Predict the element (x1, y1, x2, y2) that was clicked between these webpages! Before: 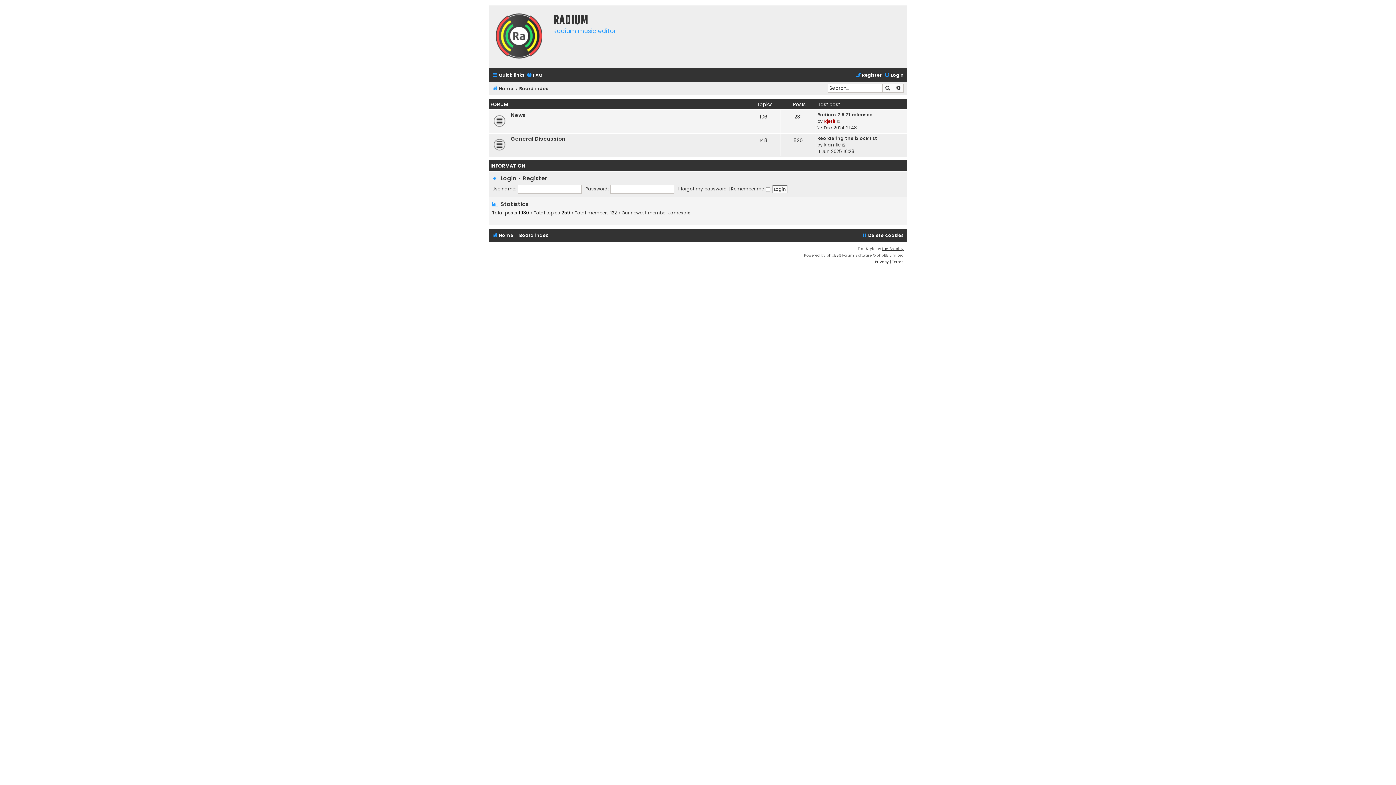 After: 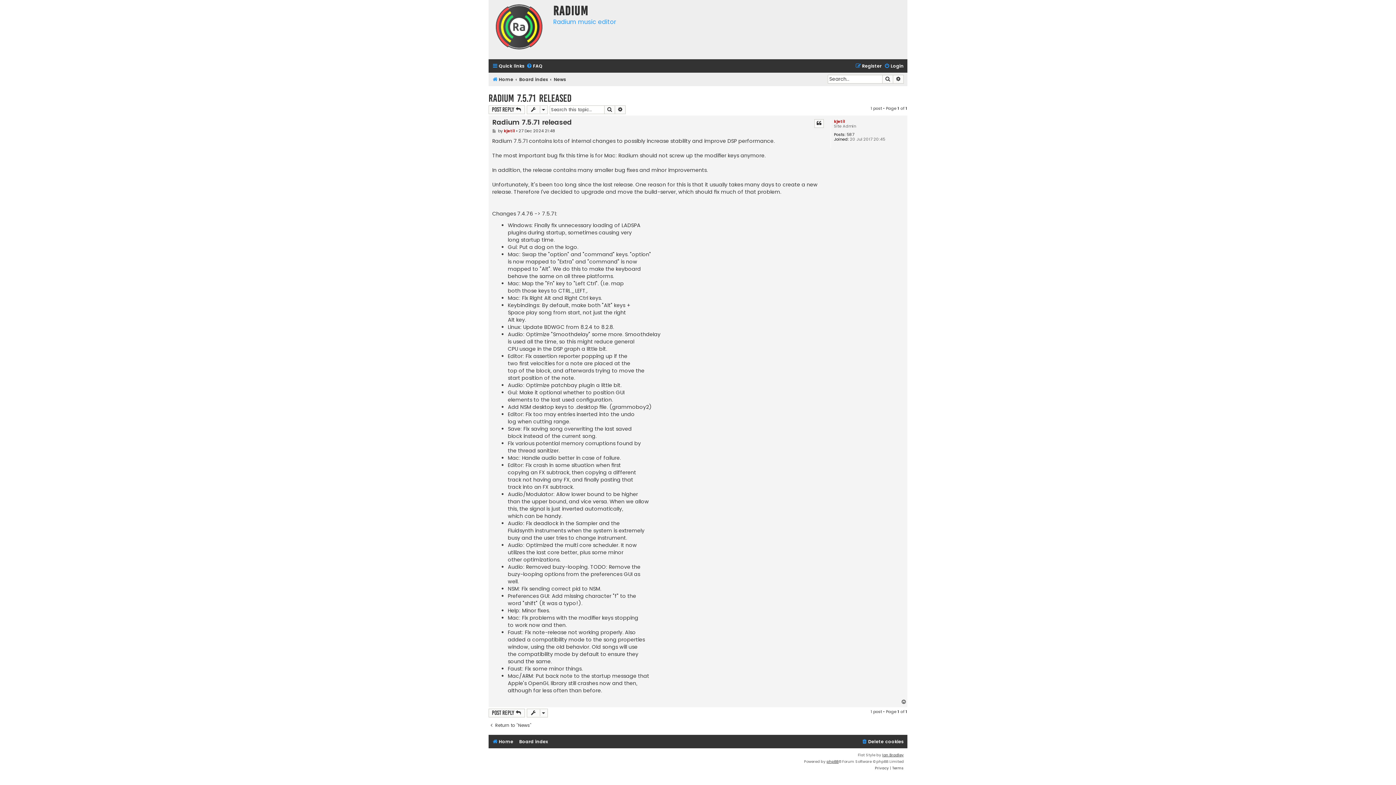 Action: label: Radium 7.5.71 released bbox: (817, 111, 873, 118)